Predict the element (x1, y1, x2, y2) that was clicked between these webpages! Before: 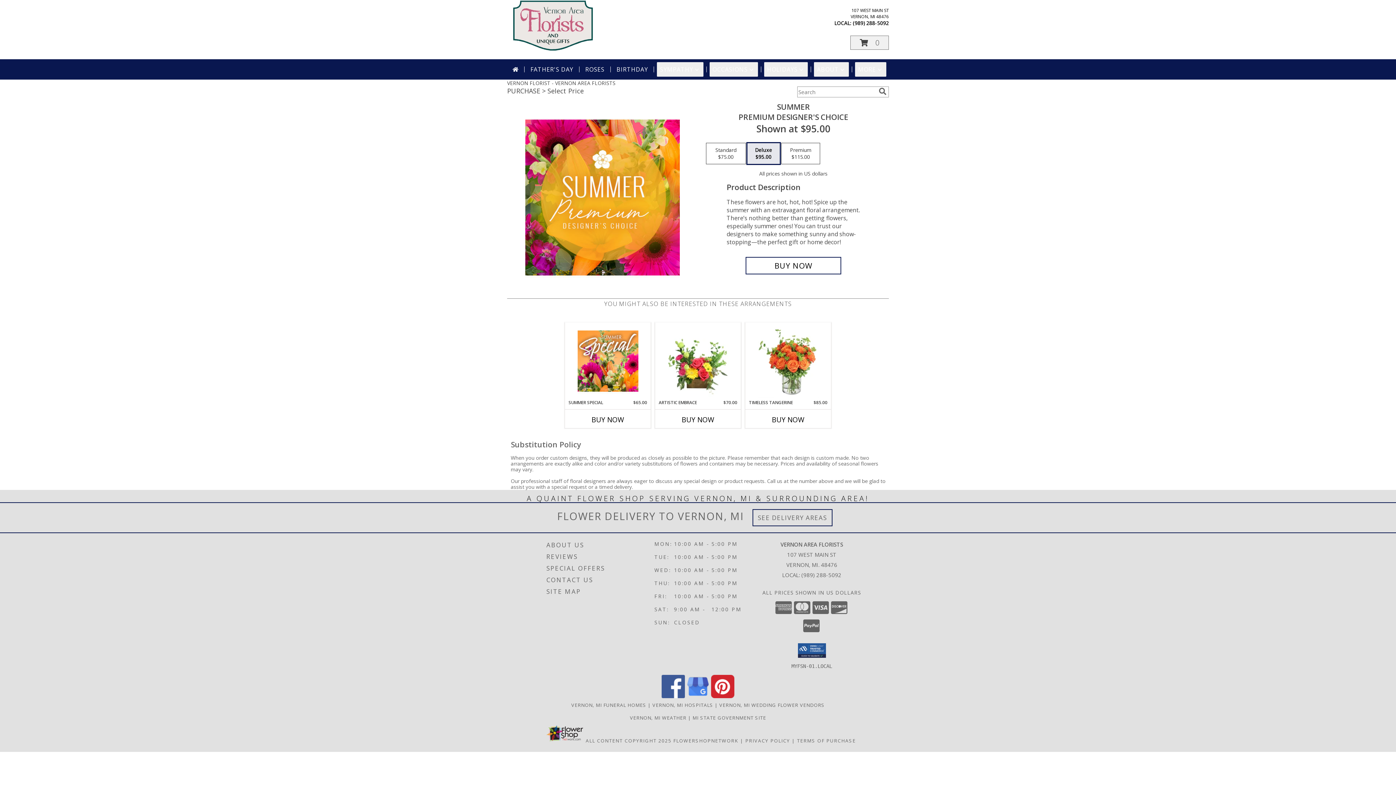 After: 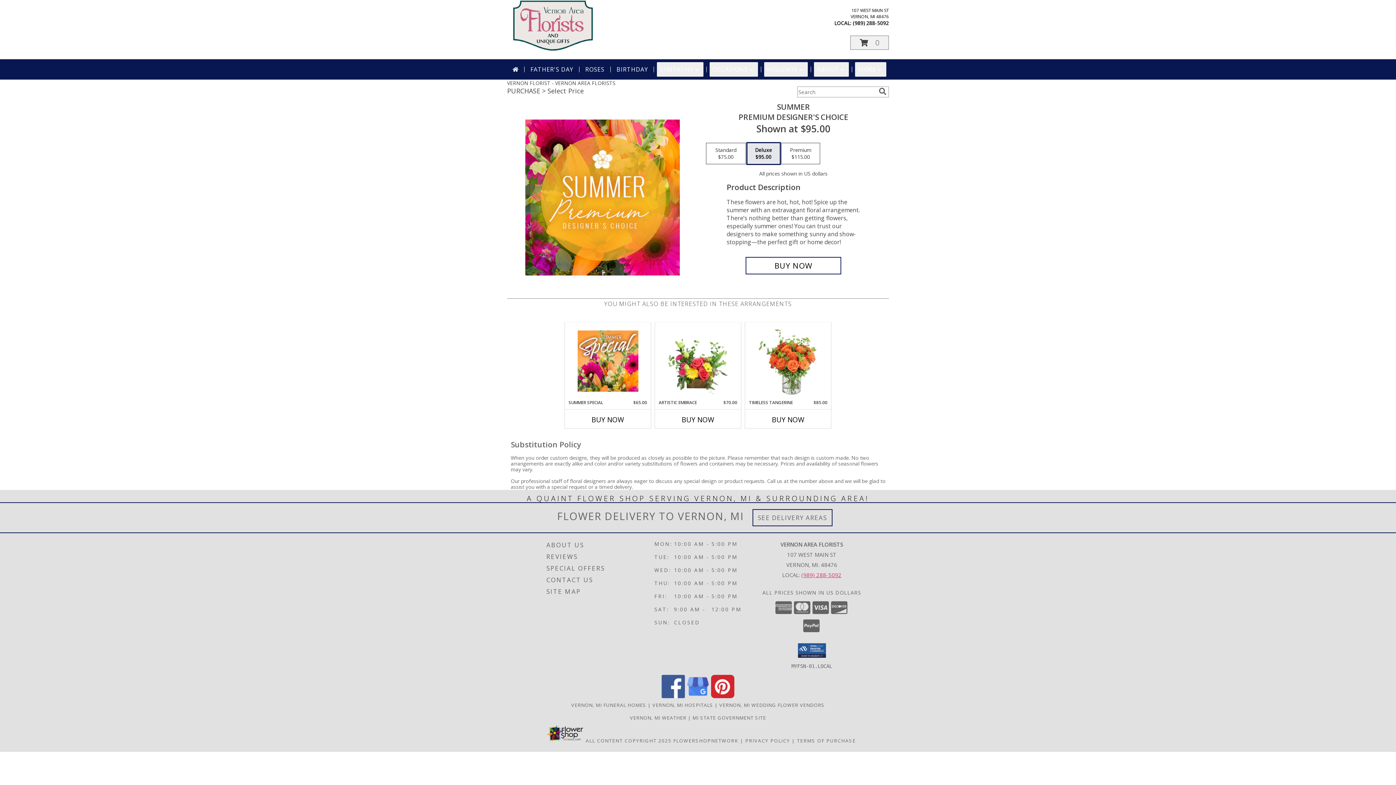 Action: label: Call local number: +1-989-288-5092 bbox: (801, 571, 841, 578)